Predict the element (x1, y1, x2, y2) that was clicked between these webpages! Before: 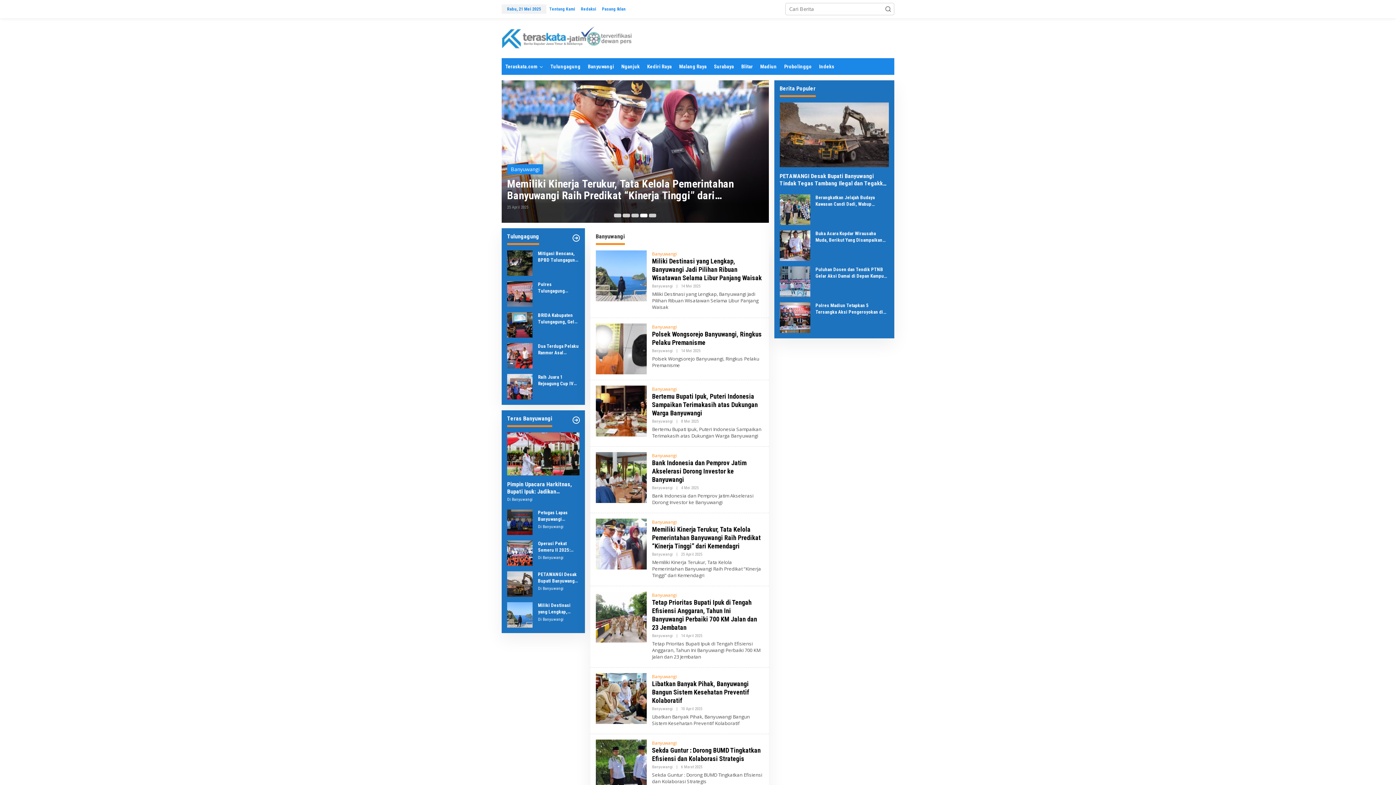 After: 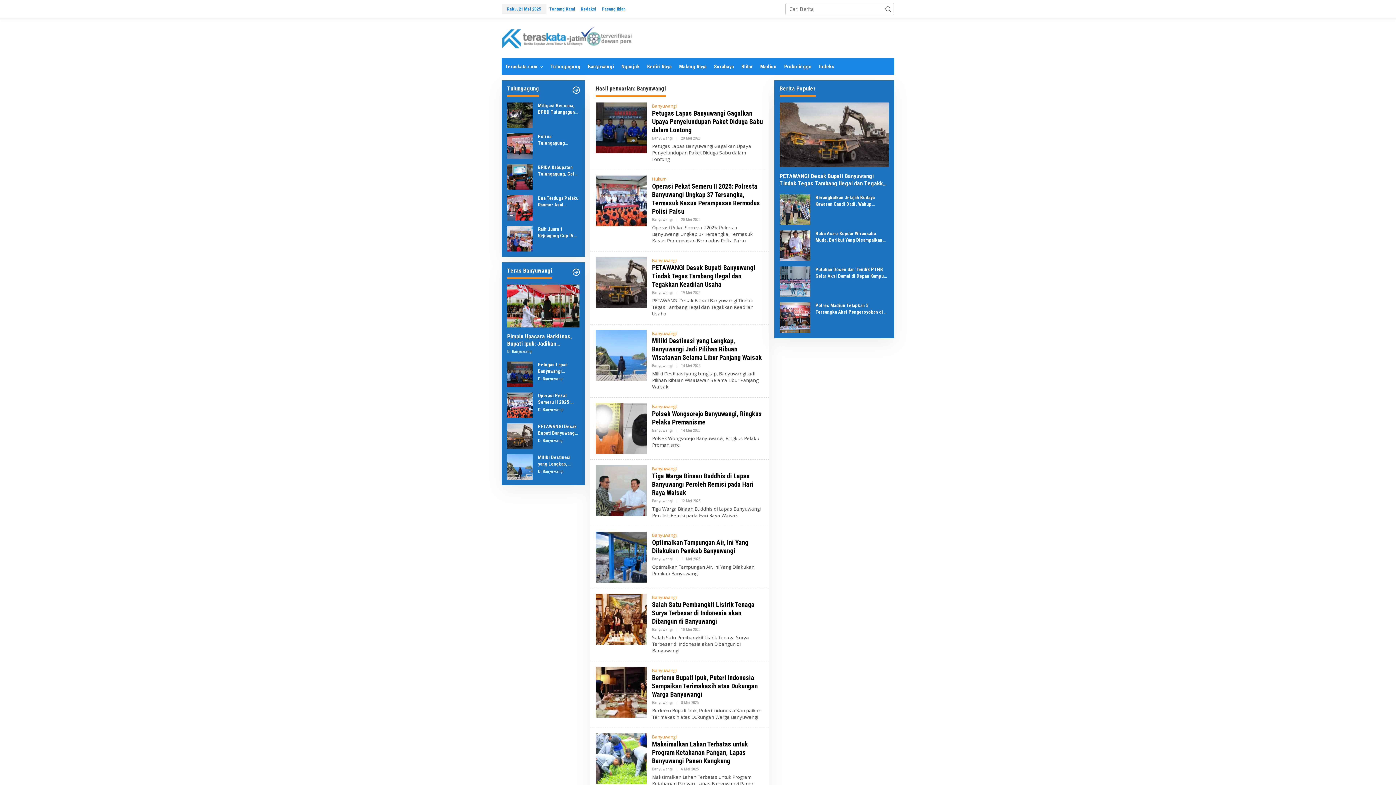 Action: bbox: (571, 415, 580, 424)